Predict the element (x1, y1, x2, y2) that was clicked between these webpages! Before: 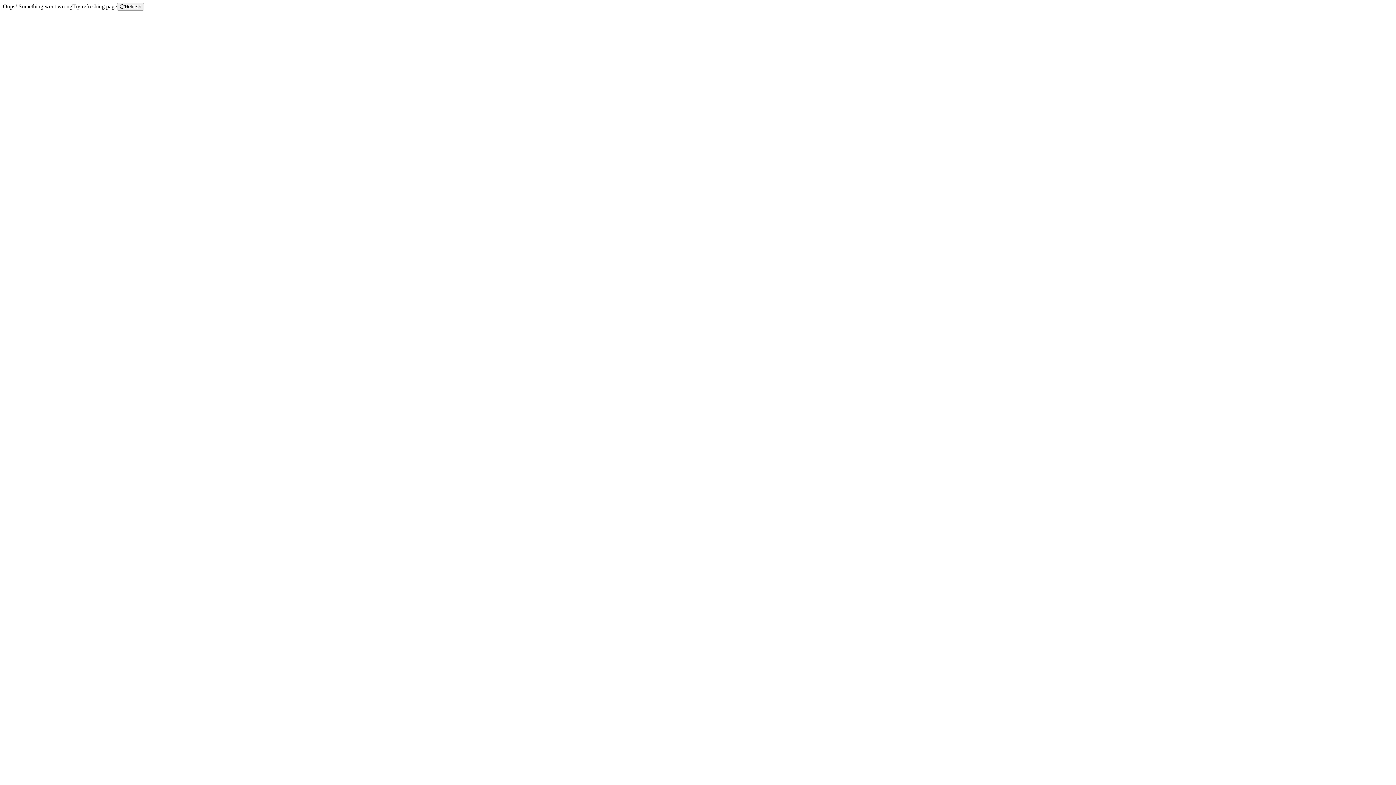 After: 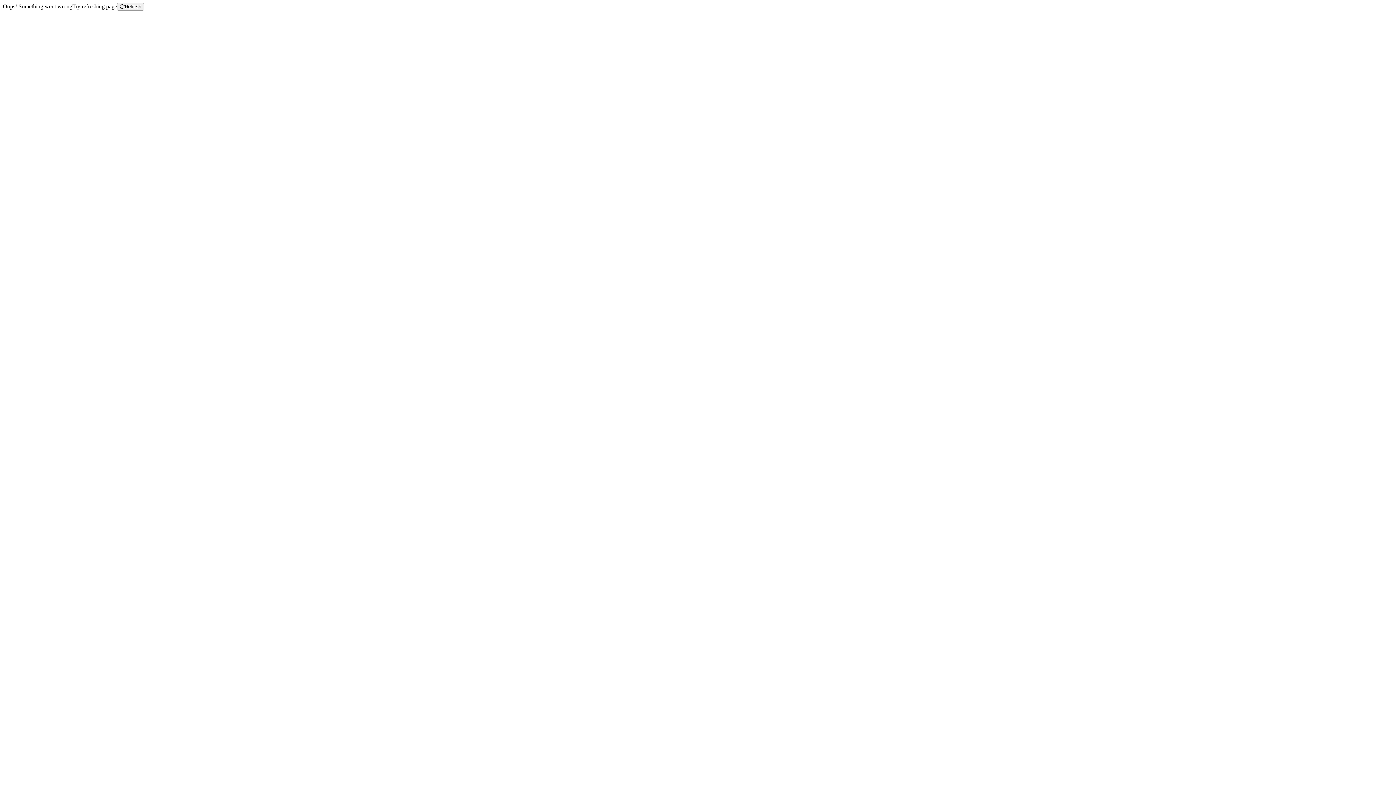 Action: bbox: (117, 2, 144, 10) label: Refresh